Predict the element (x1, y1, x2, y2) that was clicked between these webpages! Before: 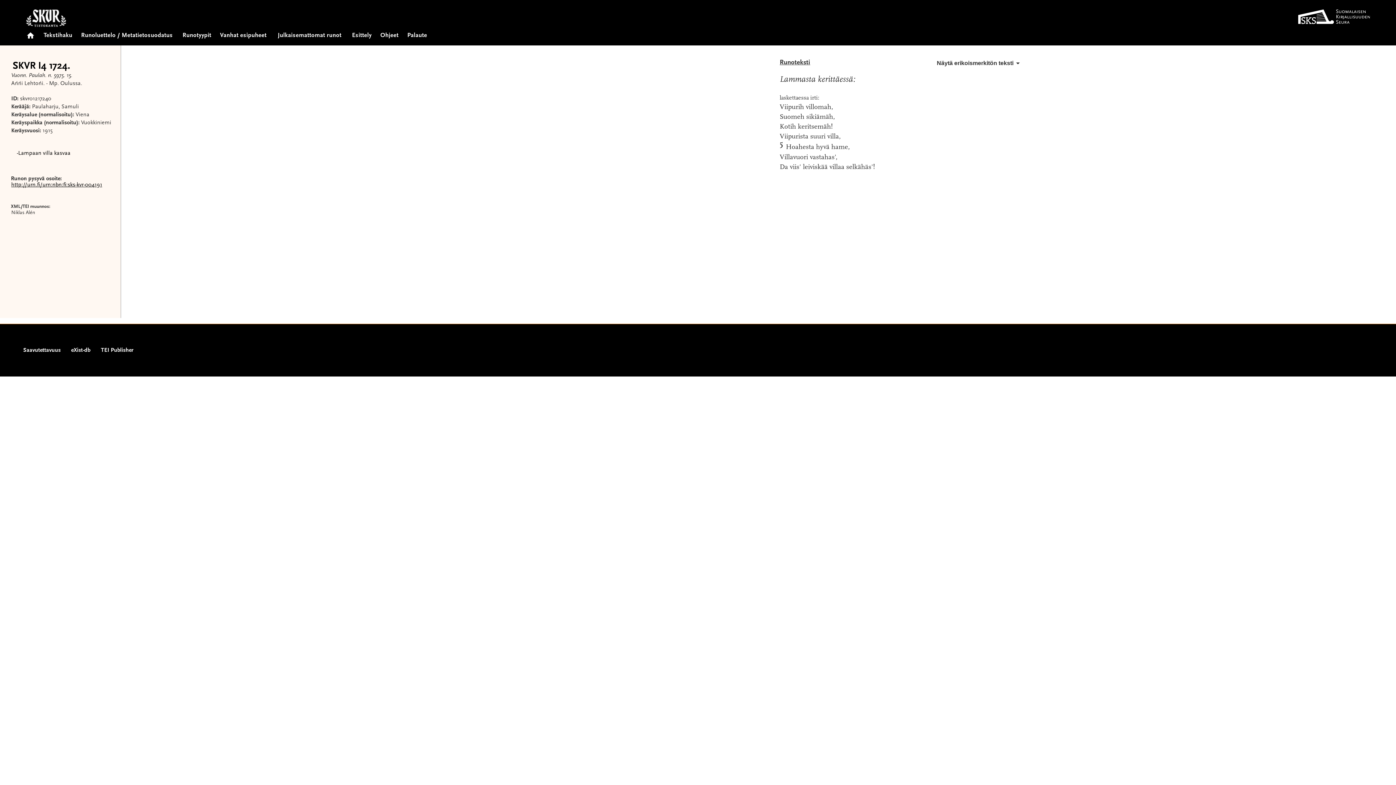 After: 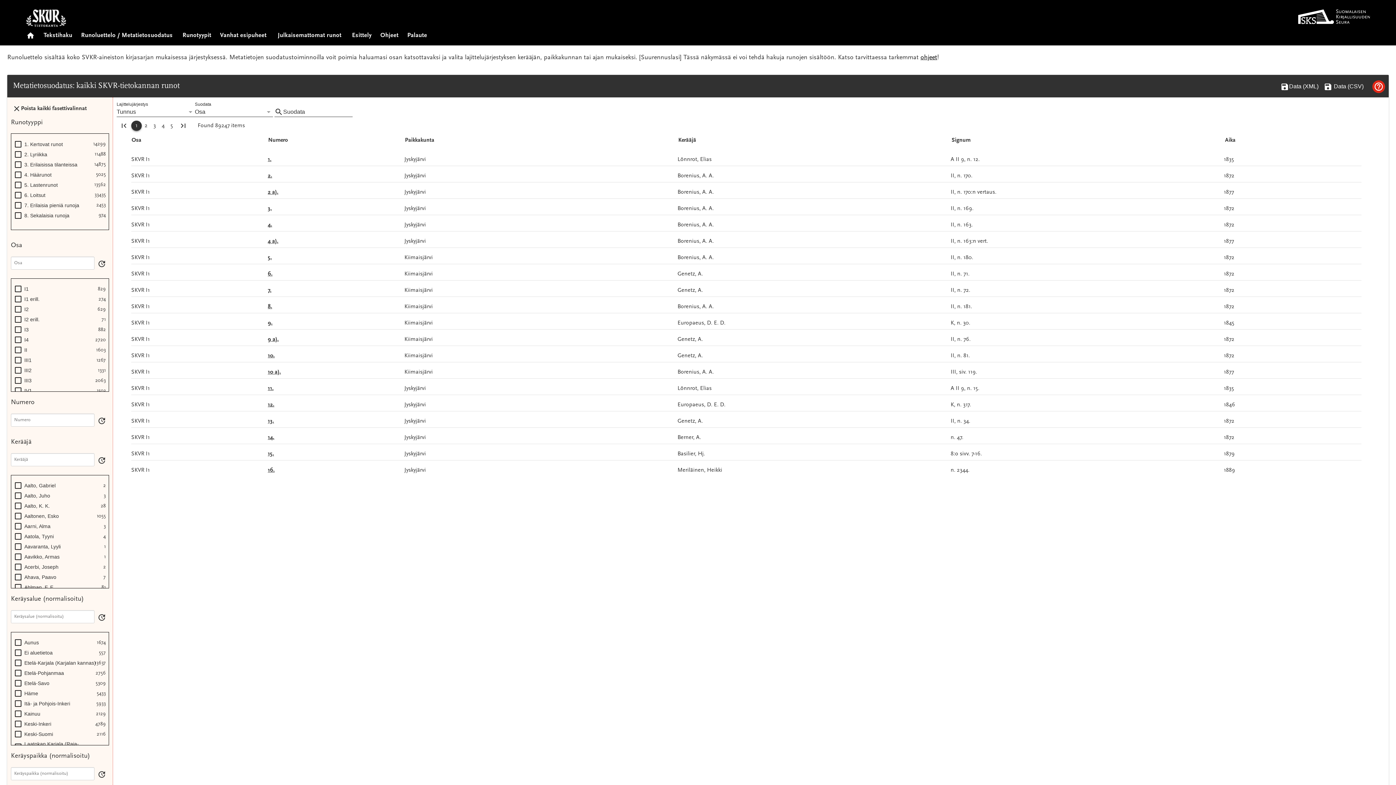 Action: label: Runoluettelo / Metatietosuodatus bbox: (81, 26, 173, 39)